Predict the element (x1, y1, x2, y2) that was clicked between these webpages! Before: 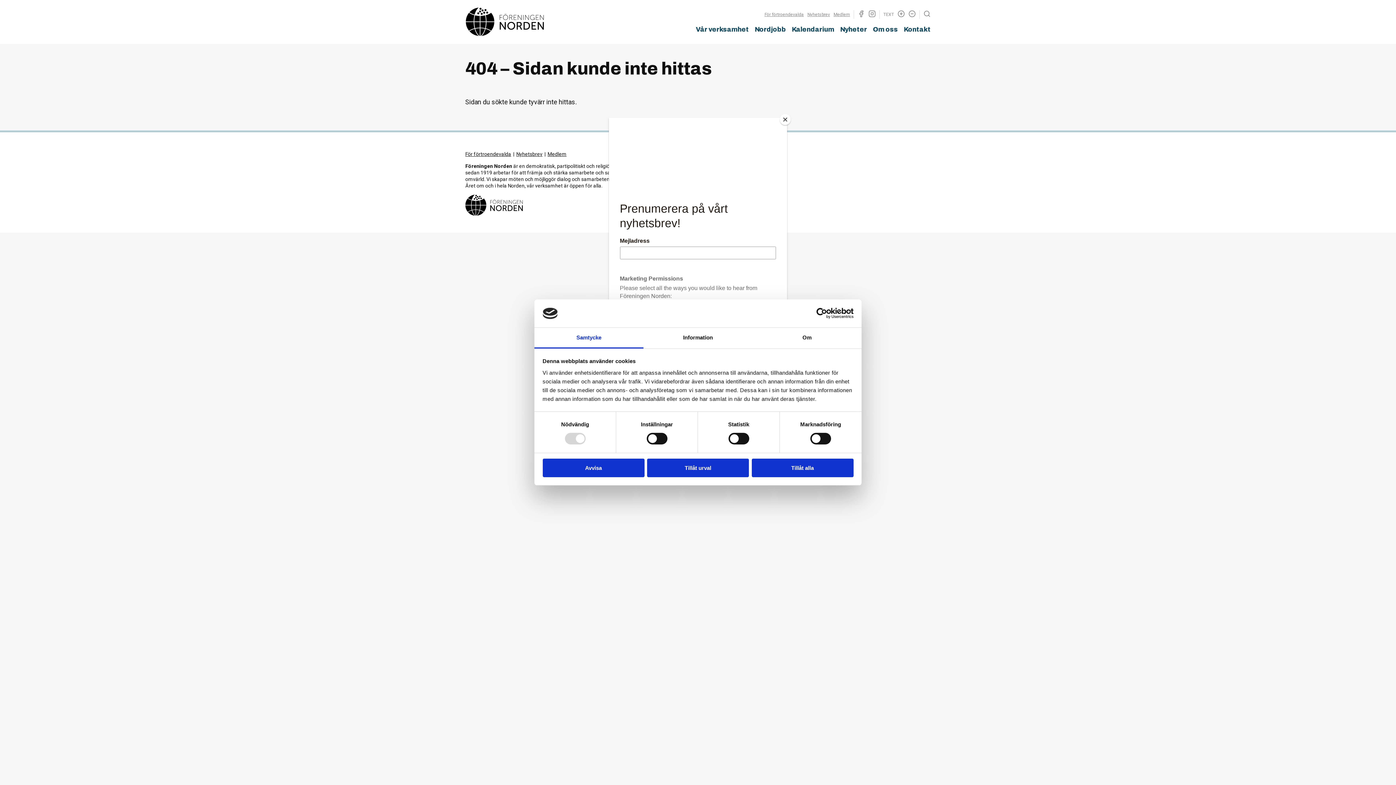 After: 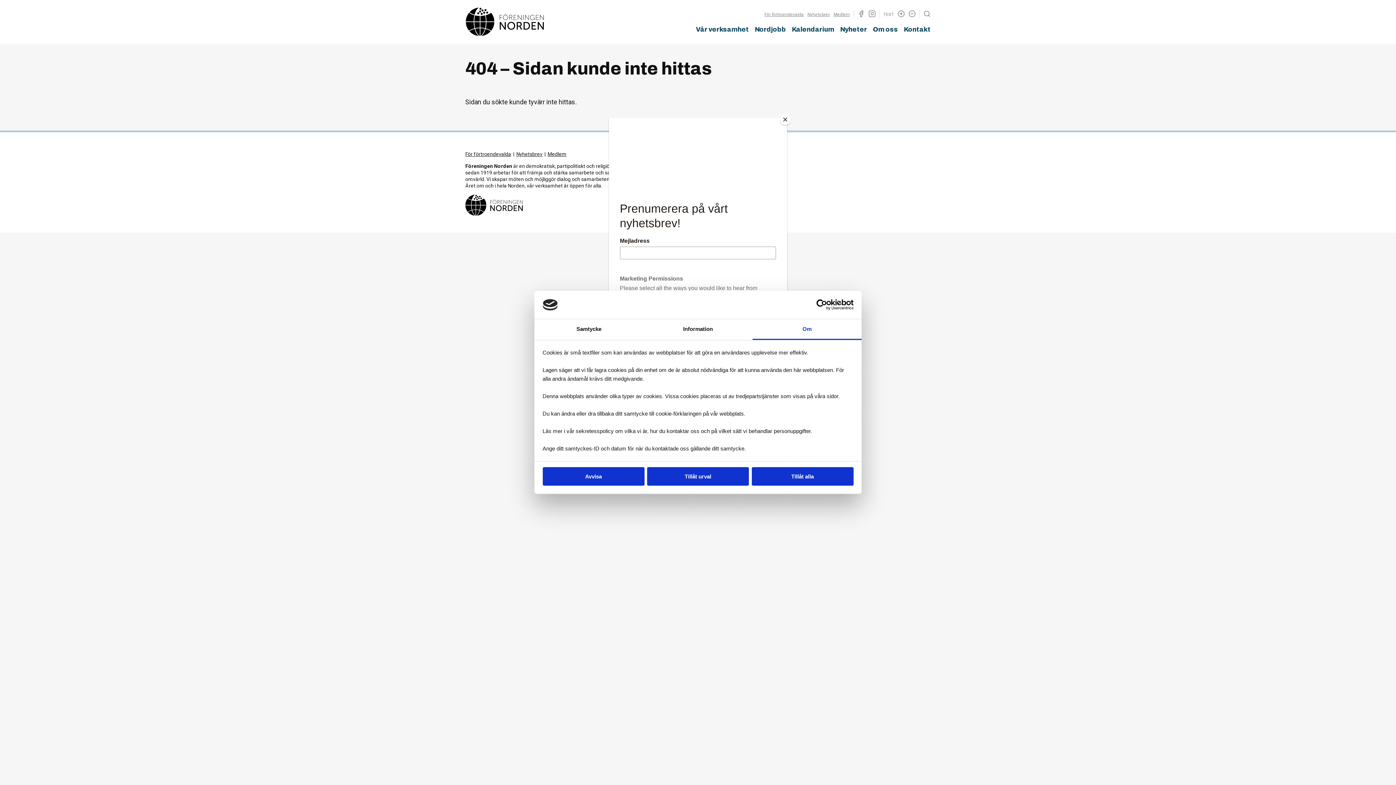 Action: label: Om bbox: (752, 327, 861, 348)